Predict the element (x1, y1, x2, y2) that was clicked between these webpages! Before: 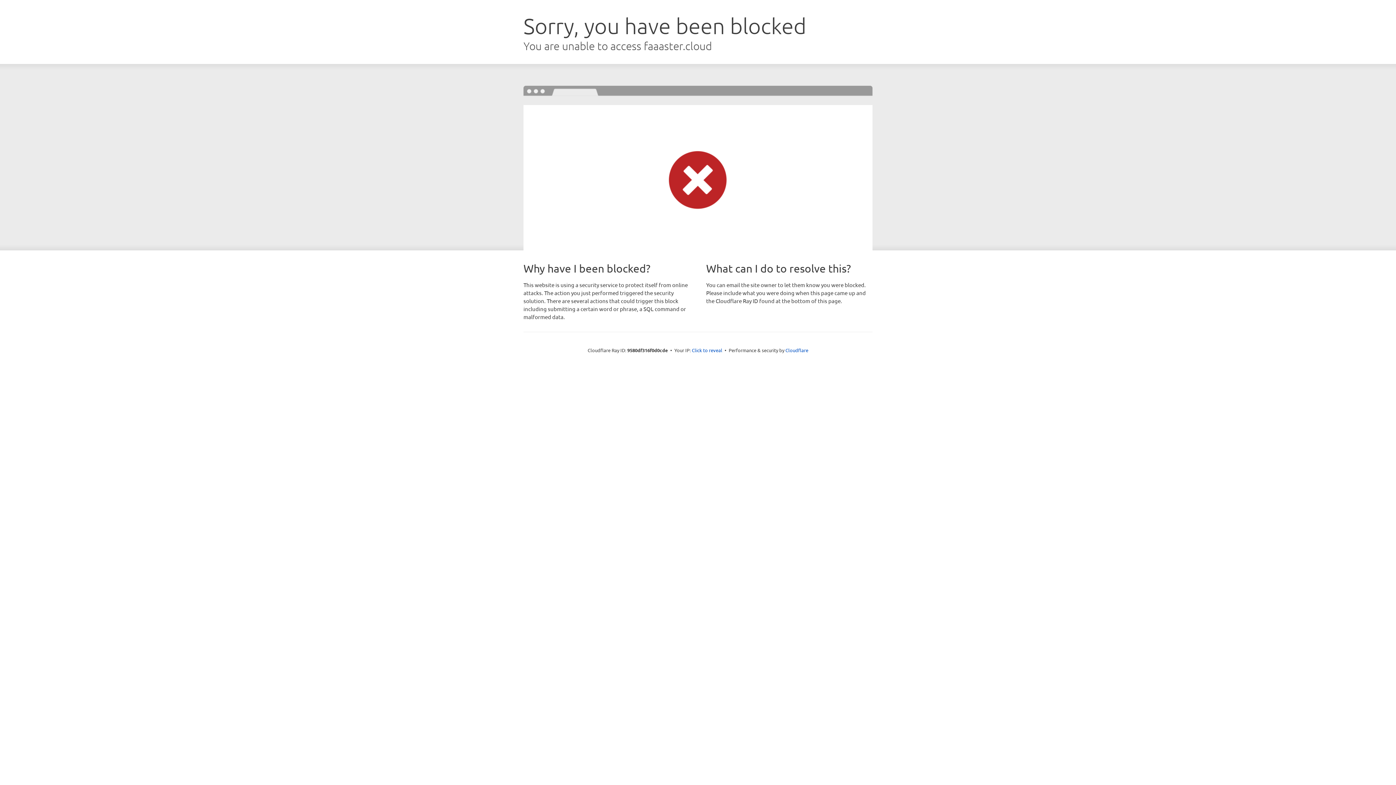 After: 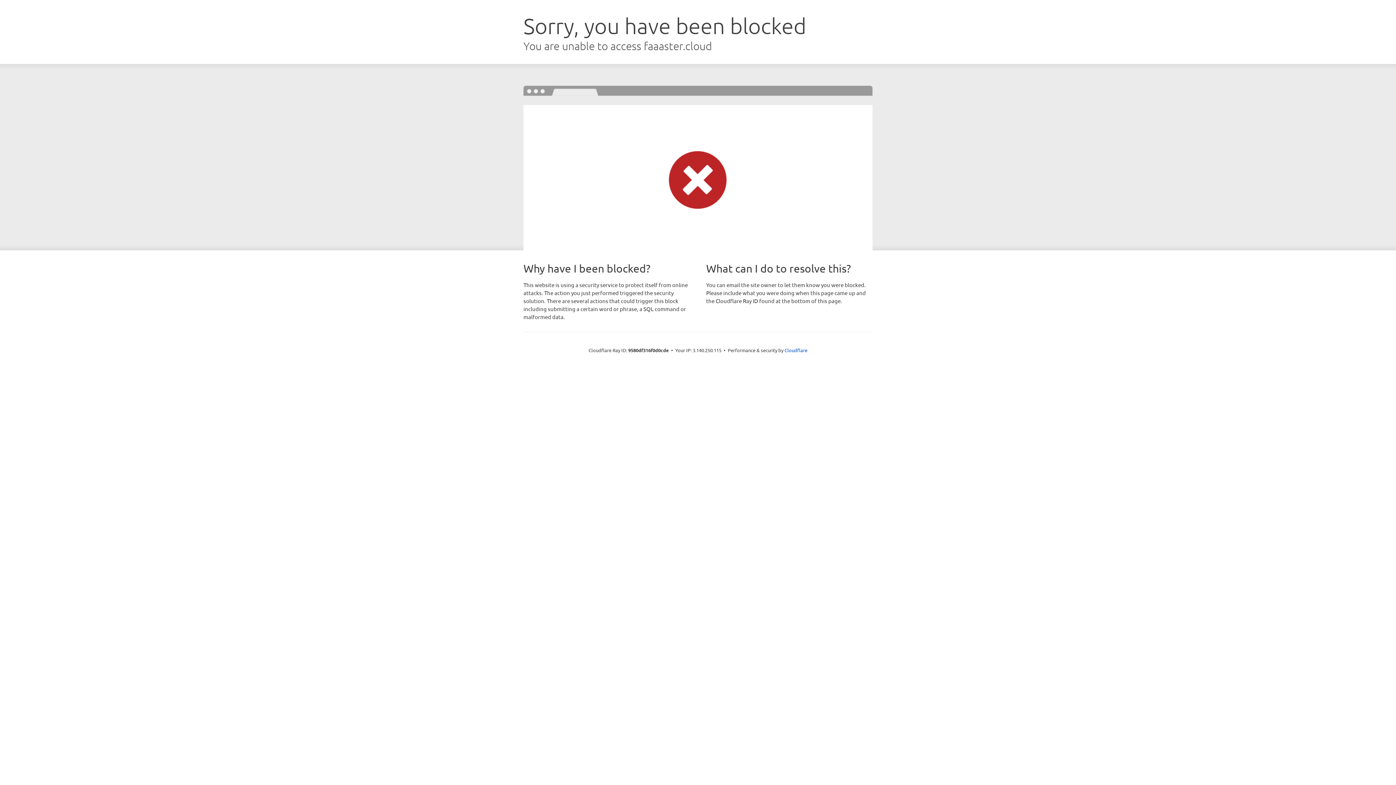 Action: bbox: (692, 346, 722, 353) label: Click to reveal